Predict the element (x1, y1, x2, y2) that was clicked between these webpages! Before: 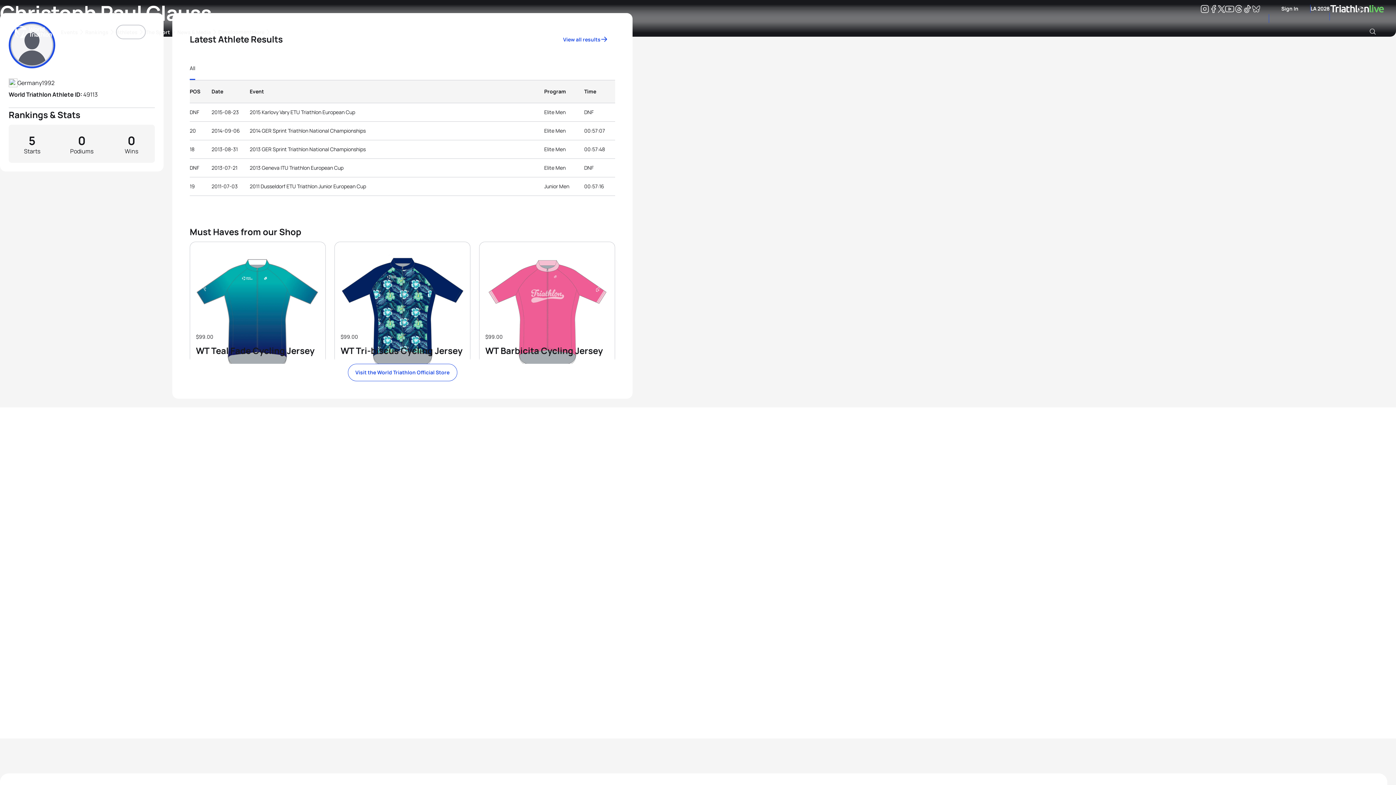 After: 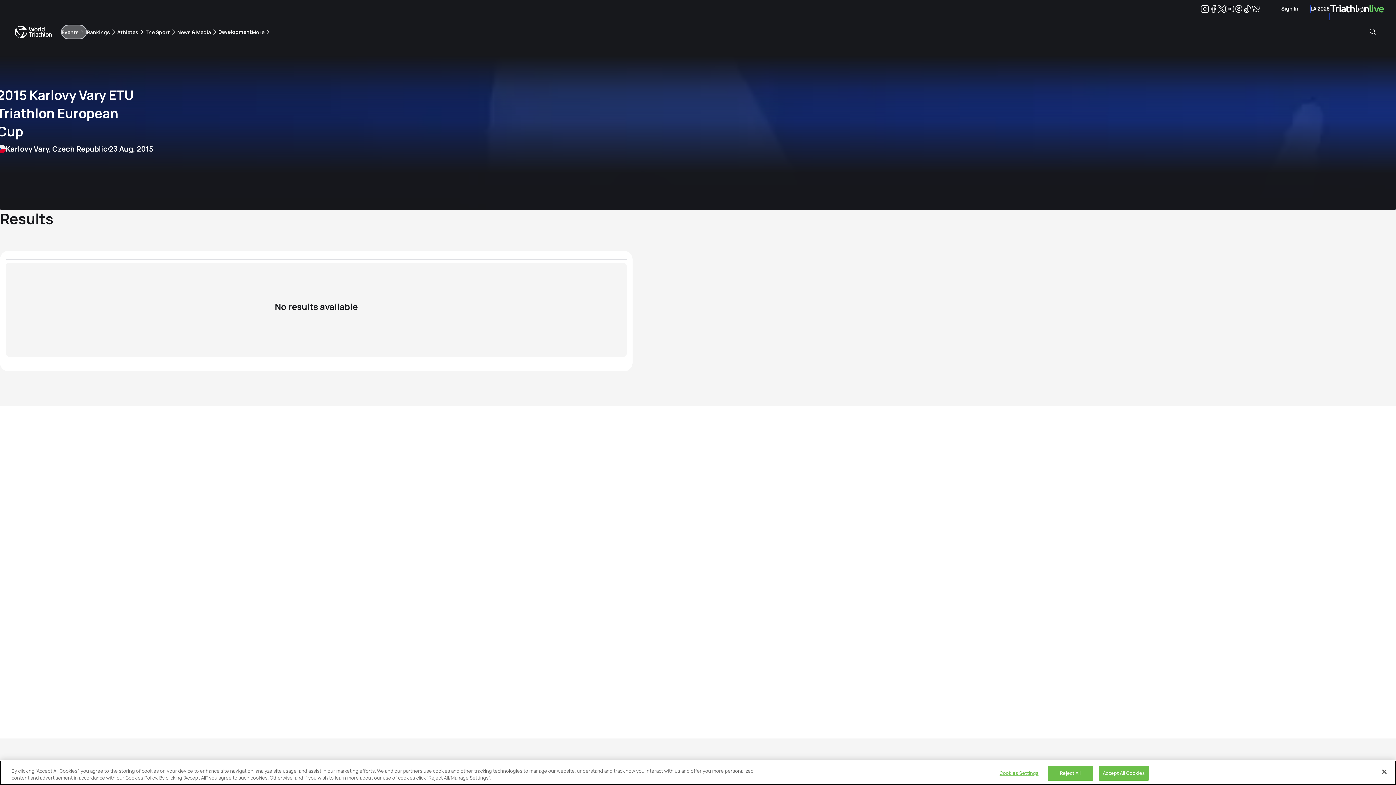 Action: bbox: (249, 109, 355, 114) label: 2015 Karlovy Vary ETU Triathlon European Cup